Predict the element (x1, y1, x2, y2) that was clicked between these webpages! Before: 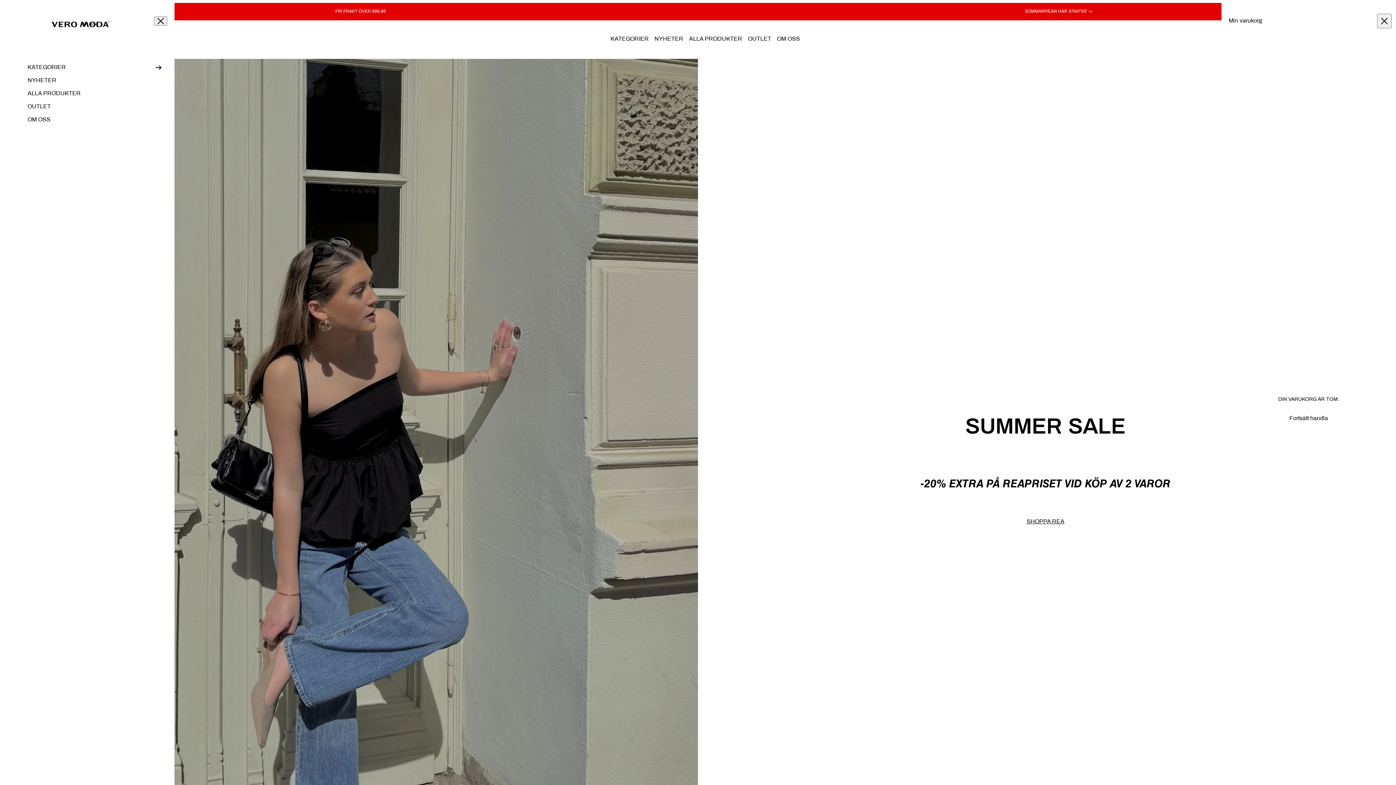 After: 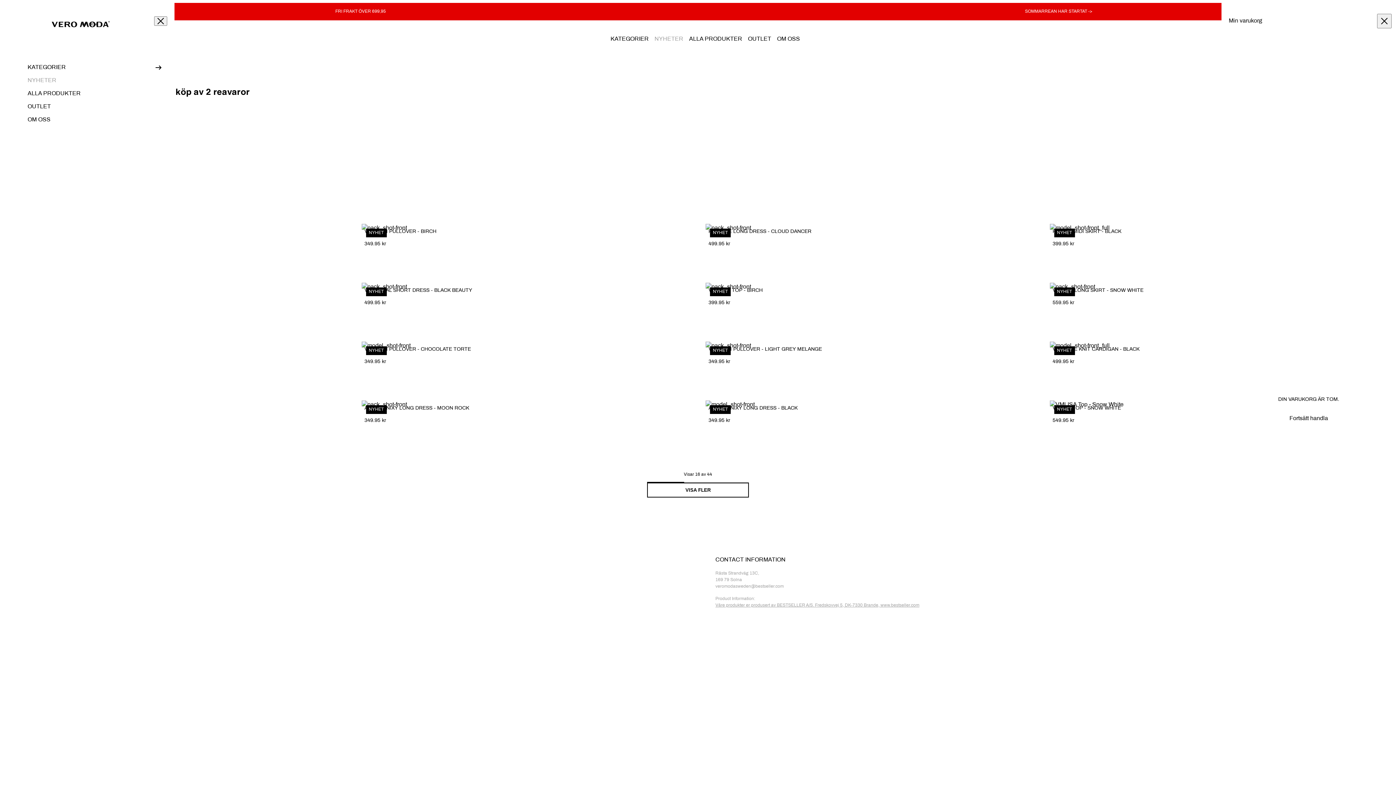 Action: label: NYHETER bbox: (651, 33, 686, 44)